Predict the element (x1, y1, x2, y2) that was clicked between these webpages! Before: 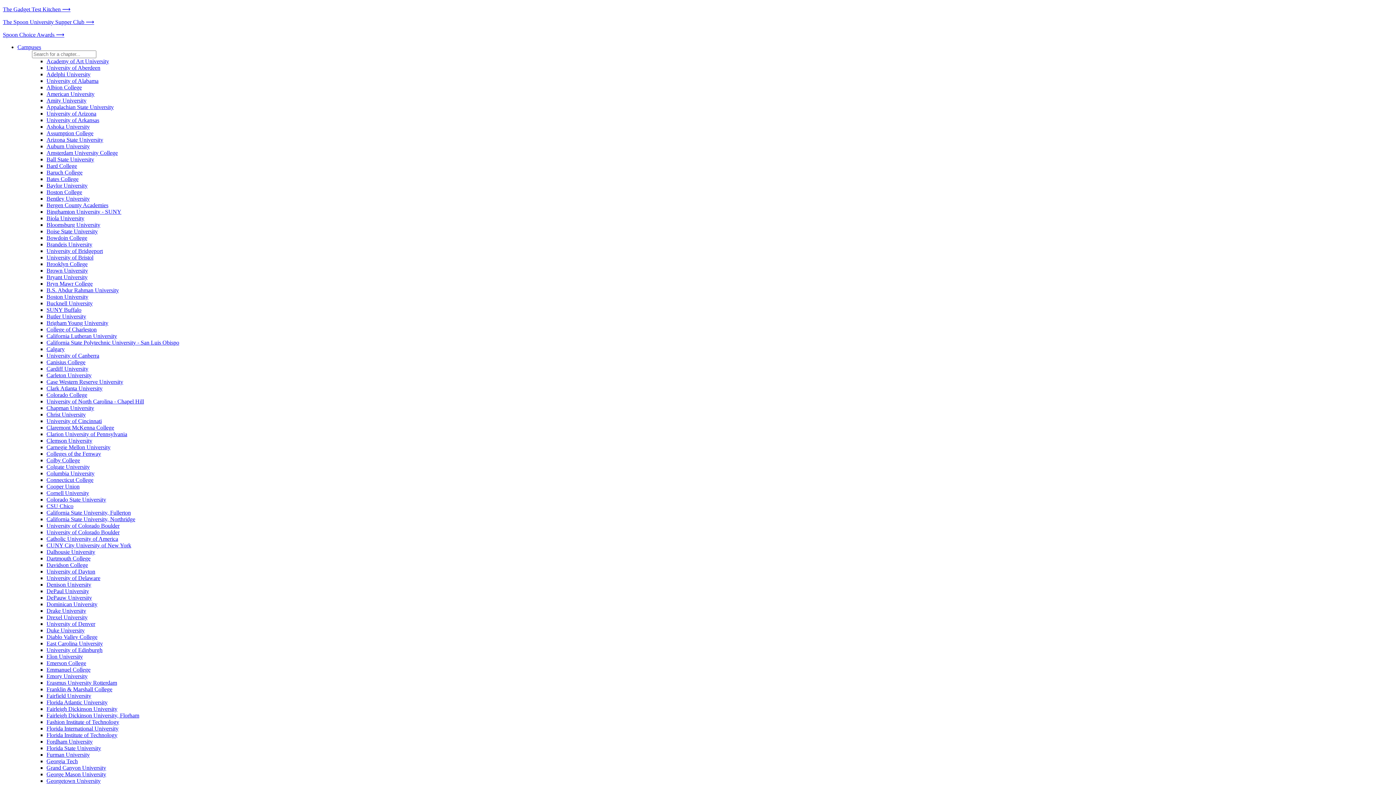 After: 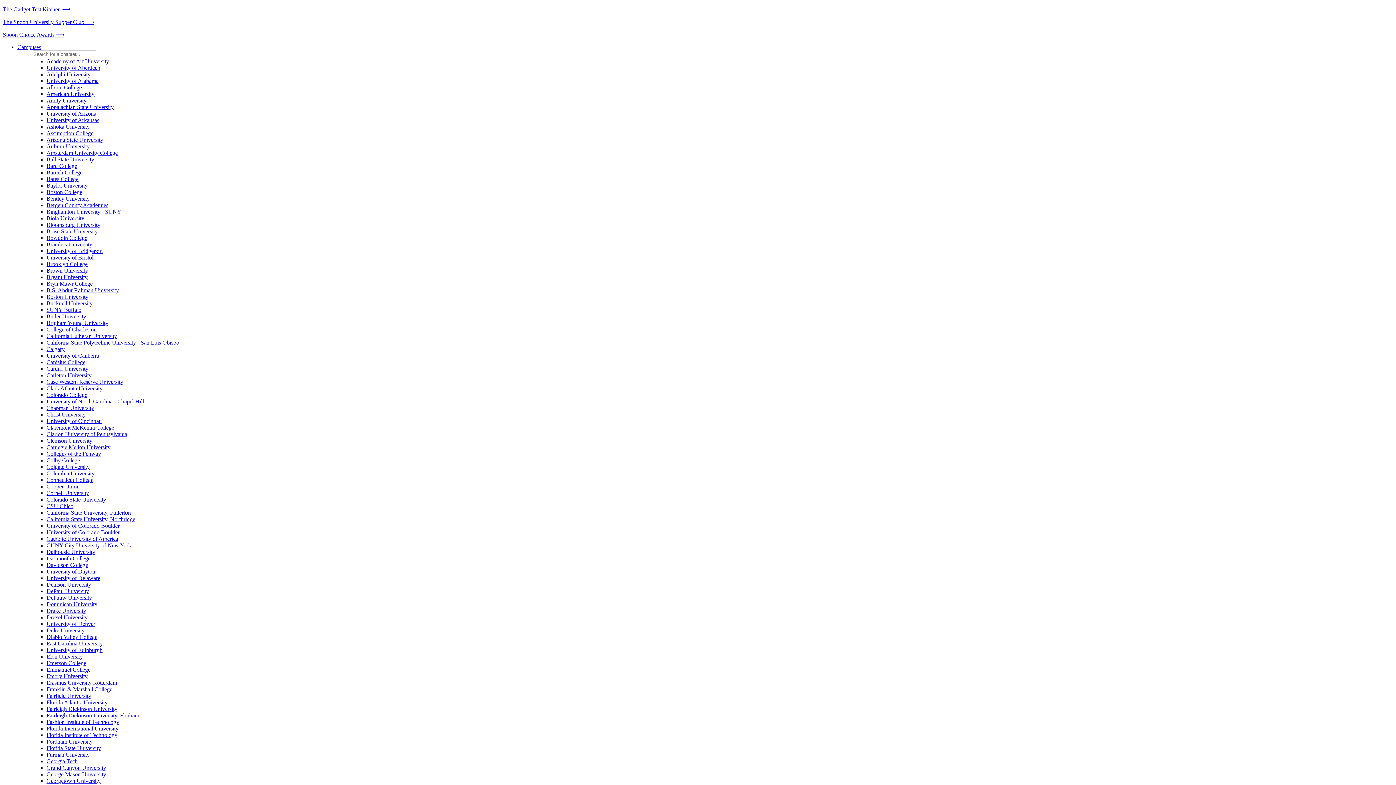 Action: bbox: (46, 765, 106, 771) label: Grand Canyon University